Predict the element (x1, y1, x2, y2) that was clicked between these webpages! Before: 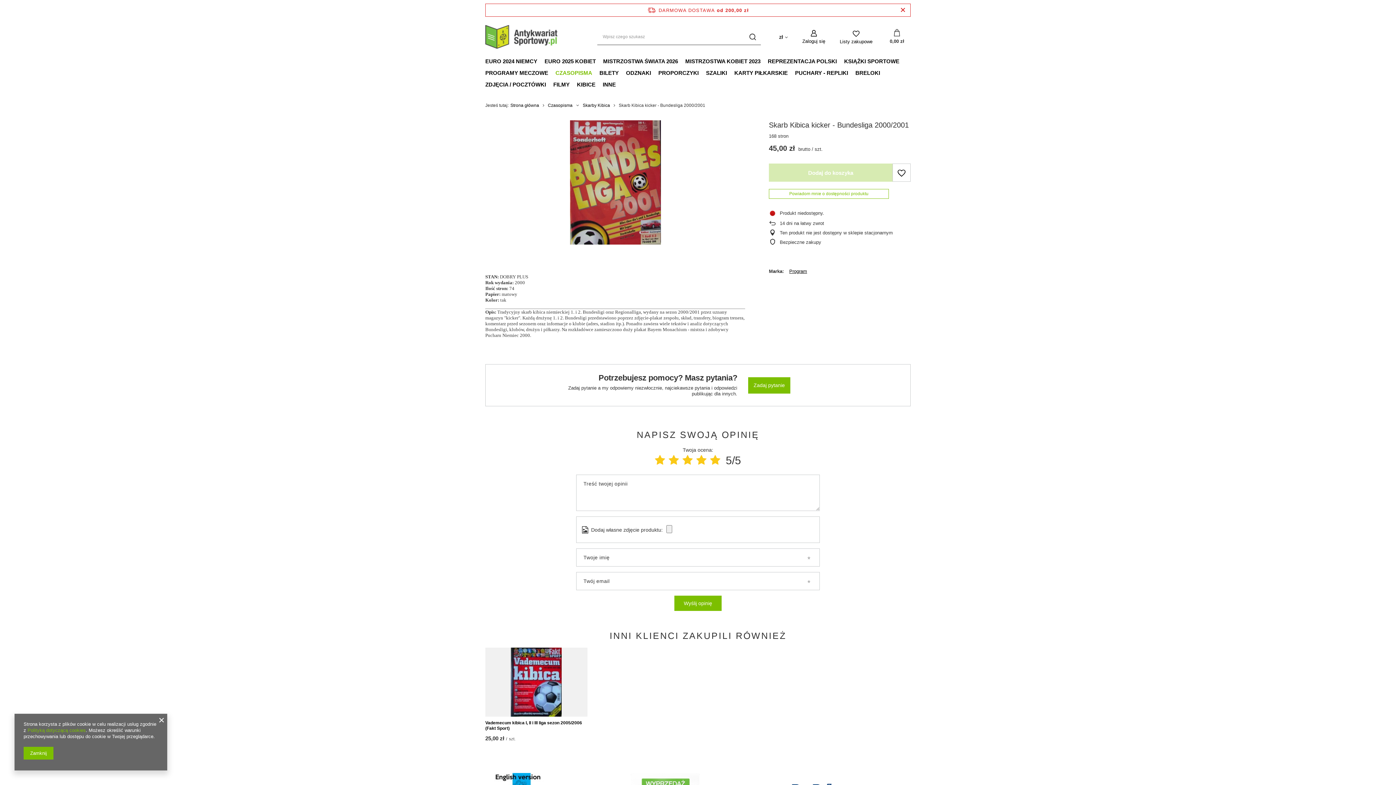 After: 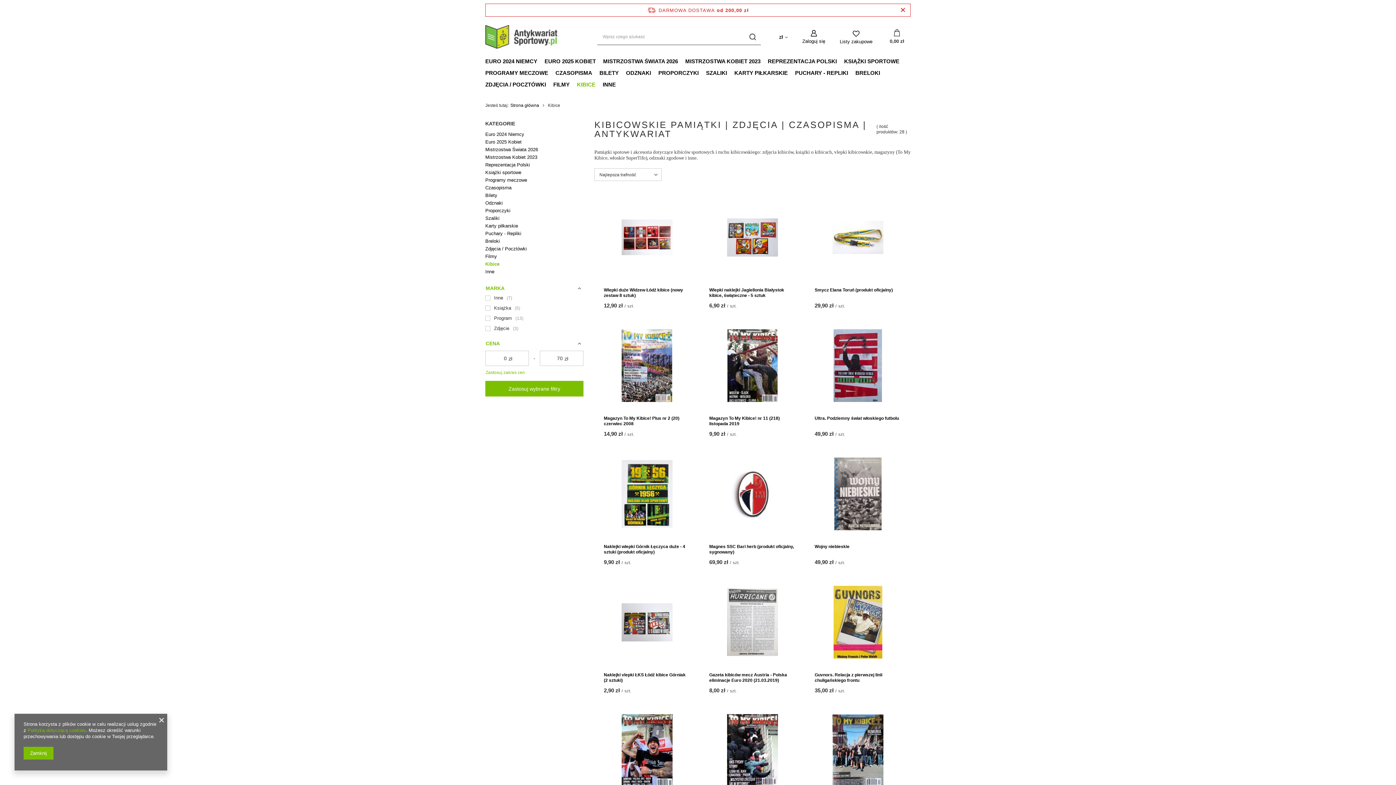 Action: label: KIBICE bbox: (573, 79, 599, 90)